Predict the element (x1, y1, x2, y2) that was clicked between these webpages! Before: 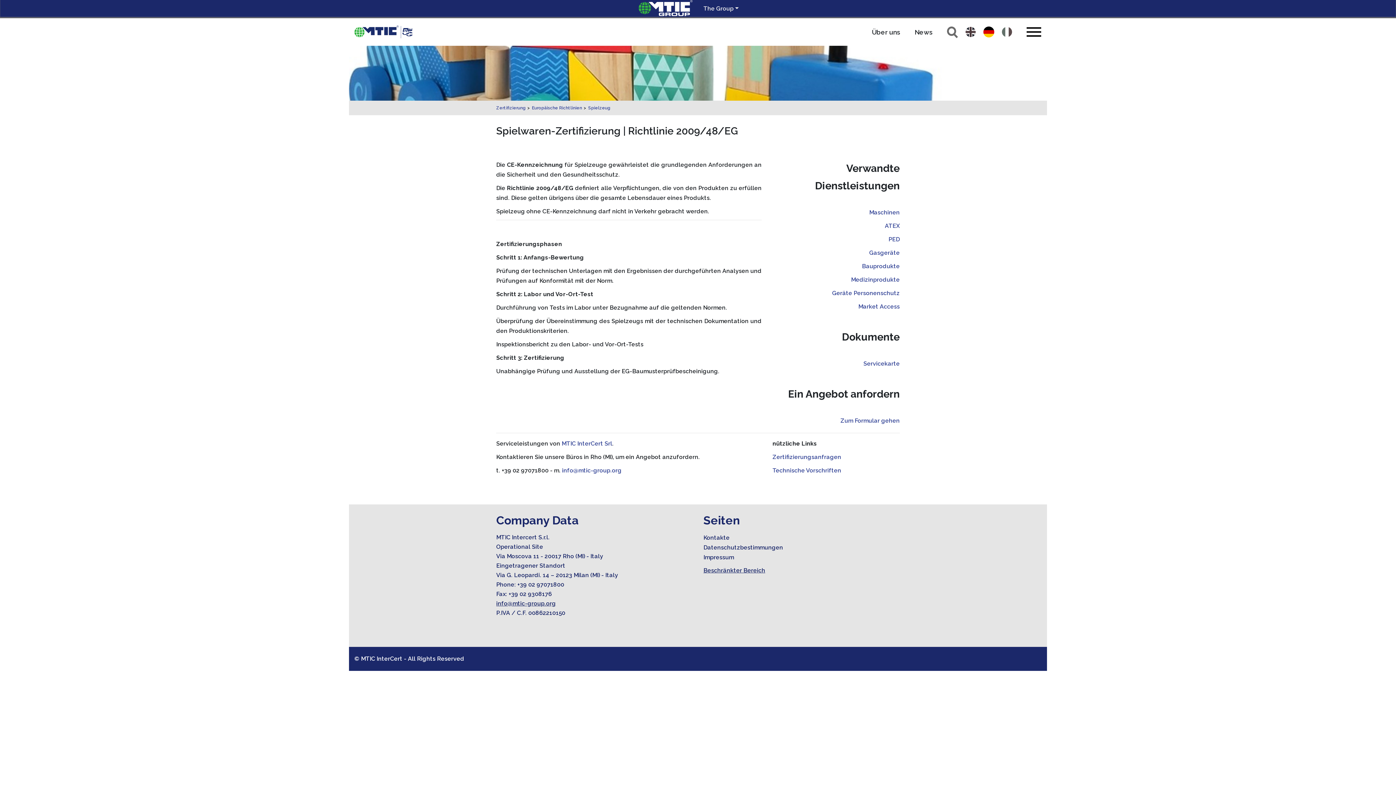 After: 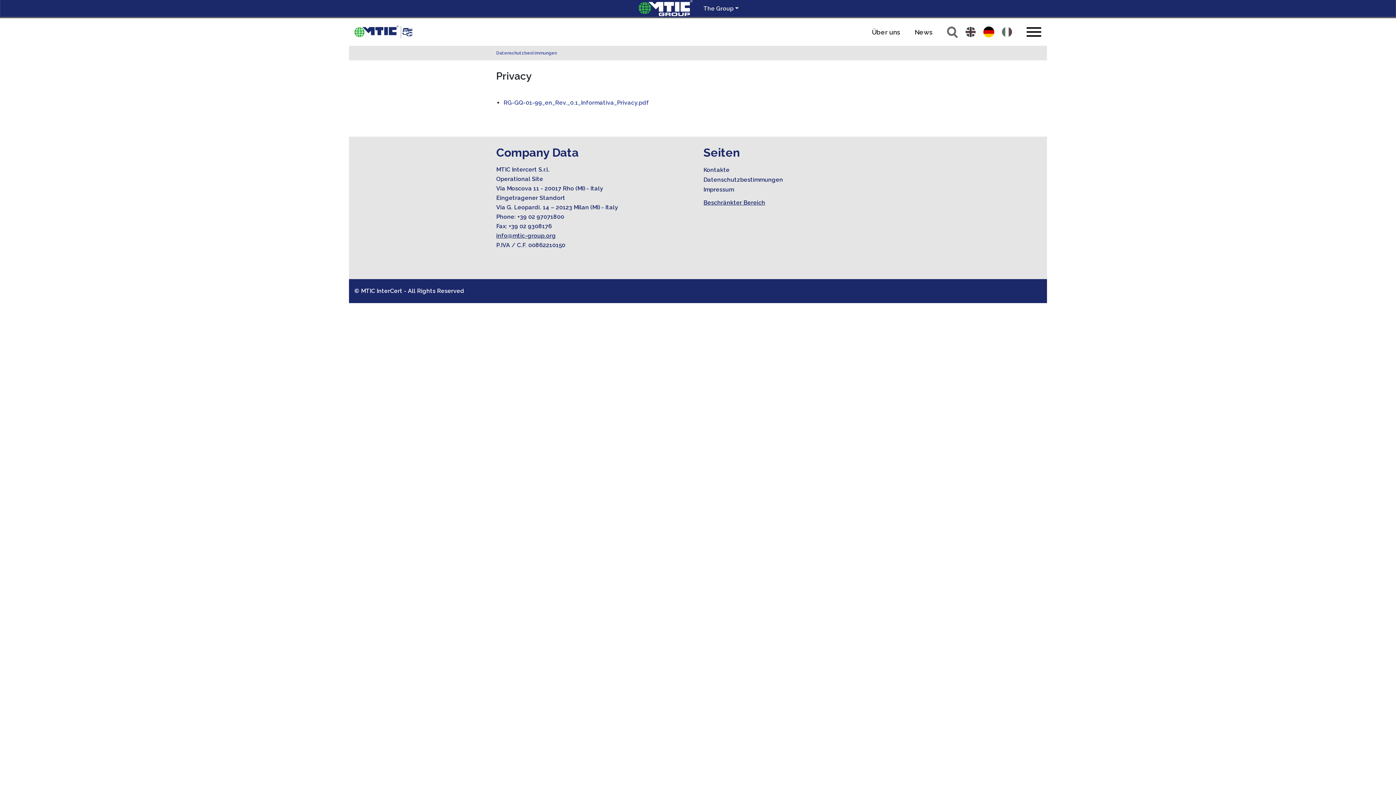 Action: label: Datenschutzbestimmungen bbox: (703, 544, 783, 551)